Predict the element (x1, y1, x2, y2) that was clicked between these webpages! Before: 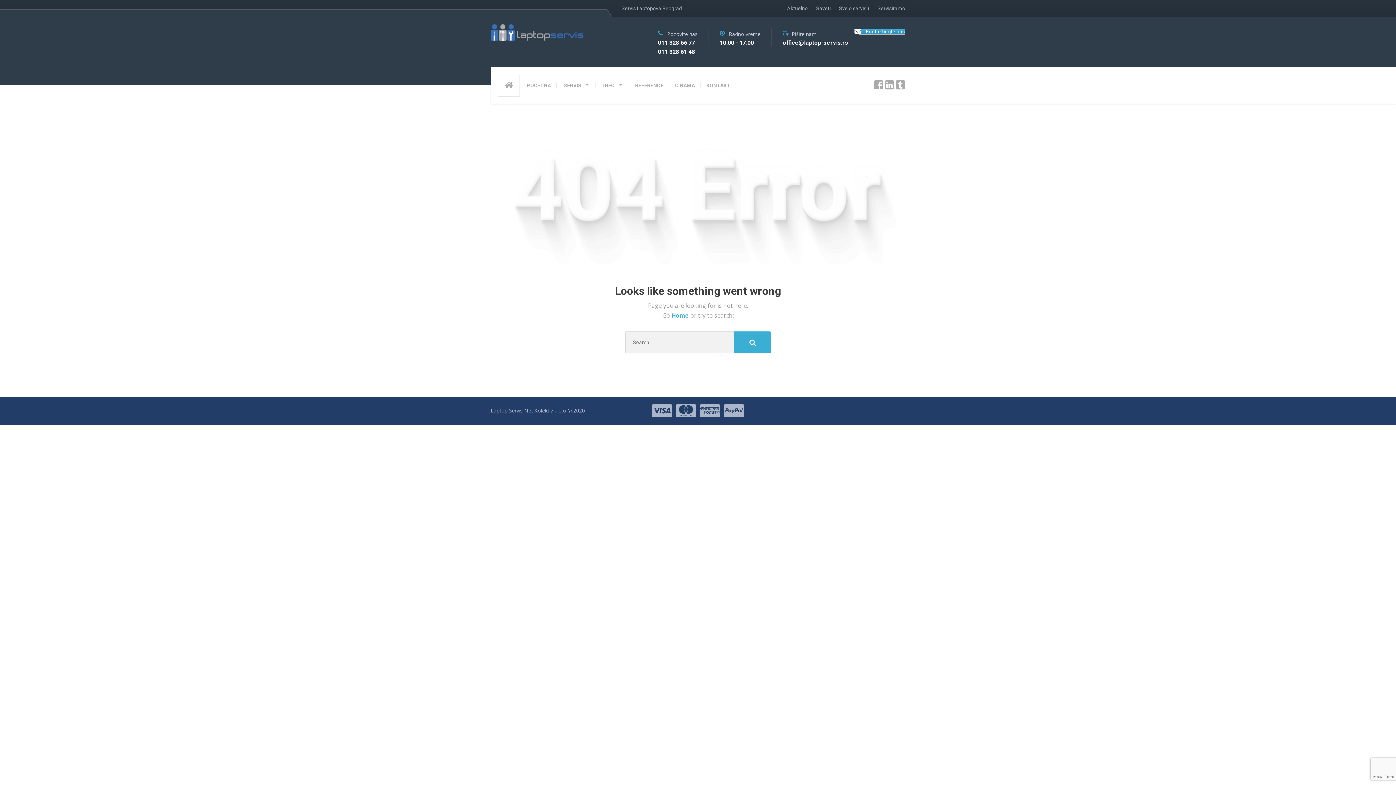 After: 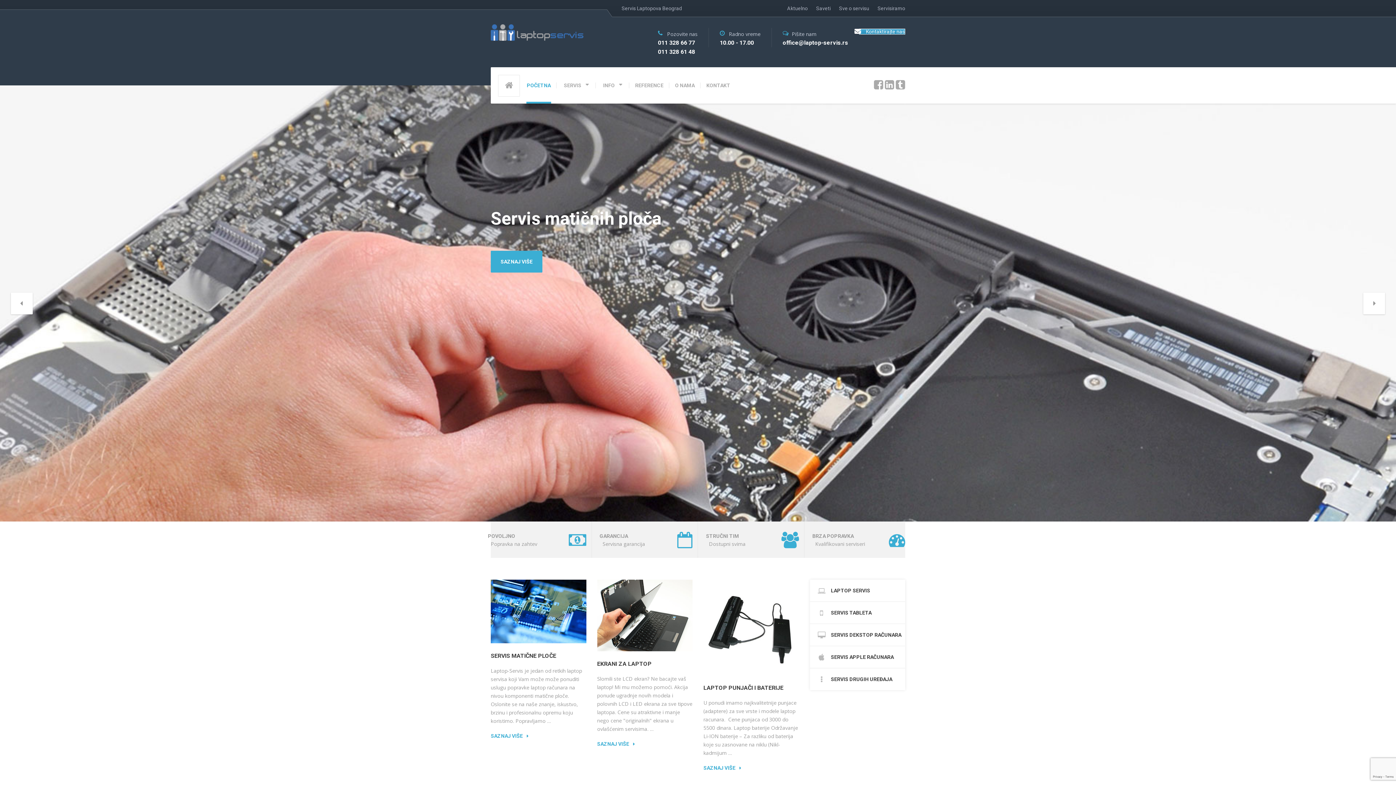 Action: bbox: (498, 74, 520, 96)